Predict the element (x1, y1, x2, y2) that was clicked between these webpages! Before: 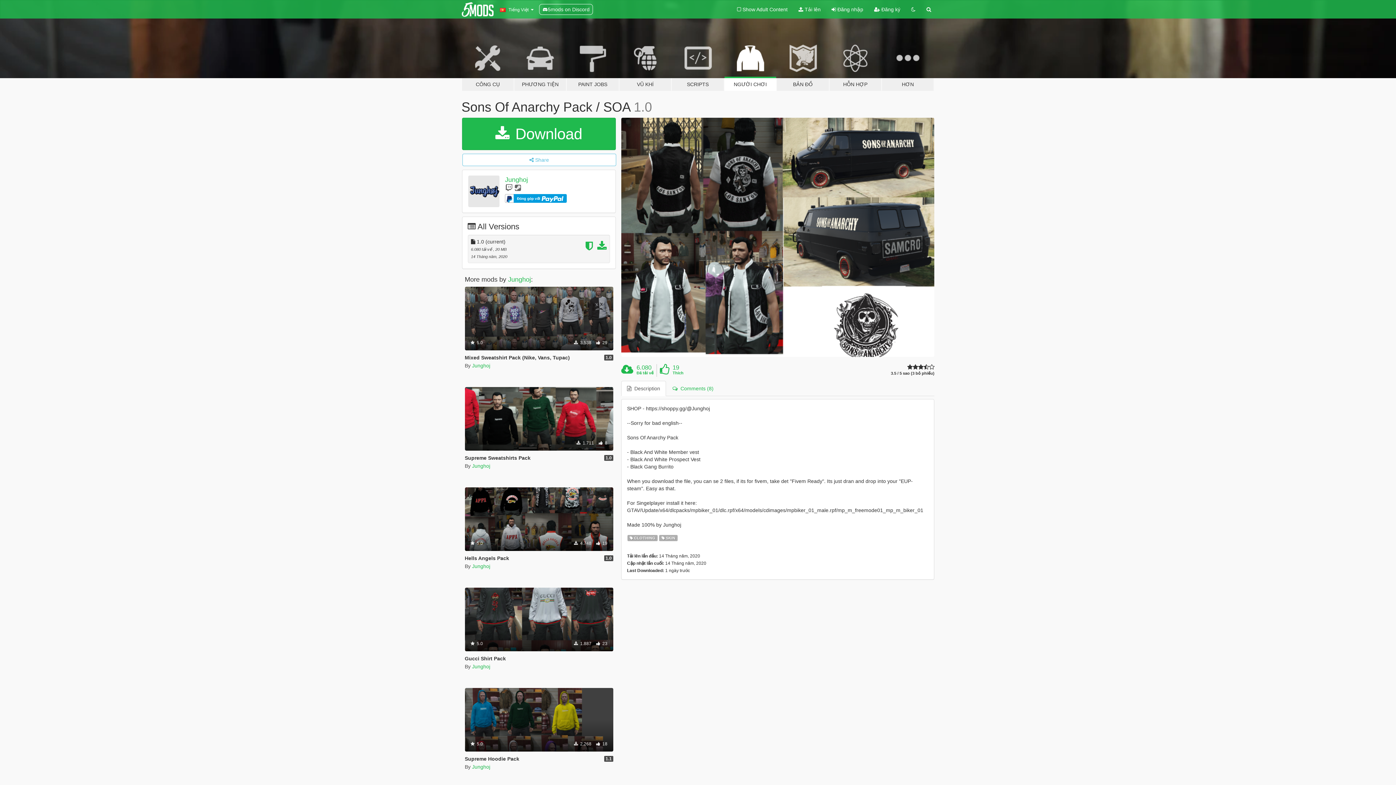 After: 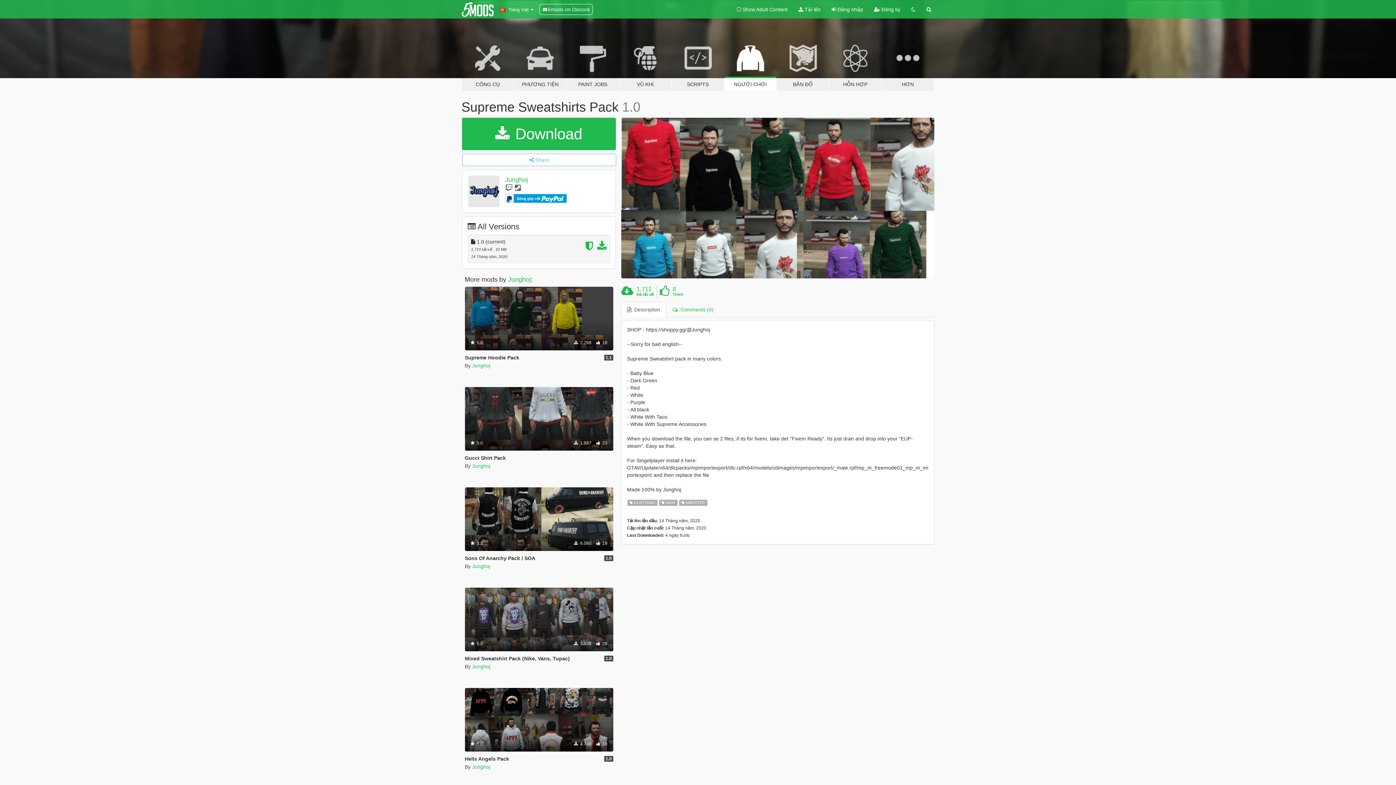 Action: bbox: (464, 455, 530, 460) label: Supreme Sweatshirts Pack